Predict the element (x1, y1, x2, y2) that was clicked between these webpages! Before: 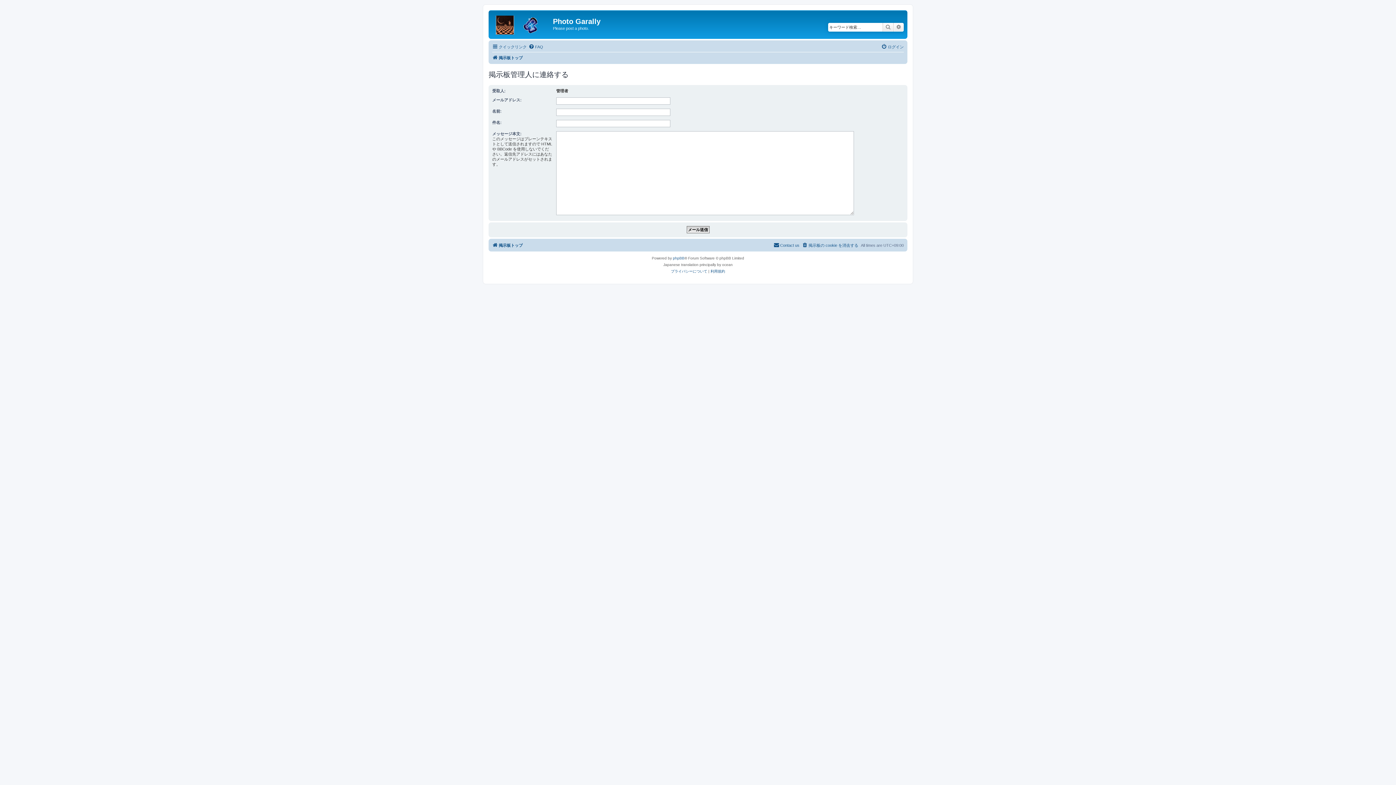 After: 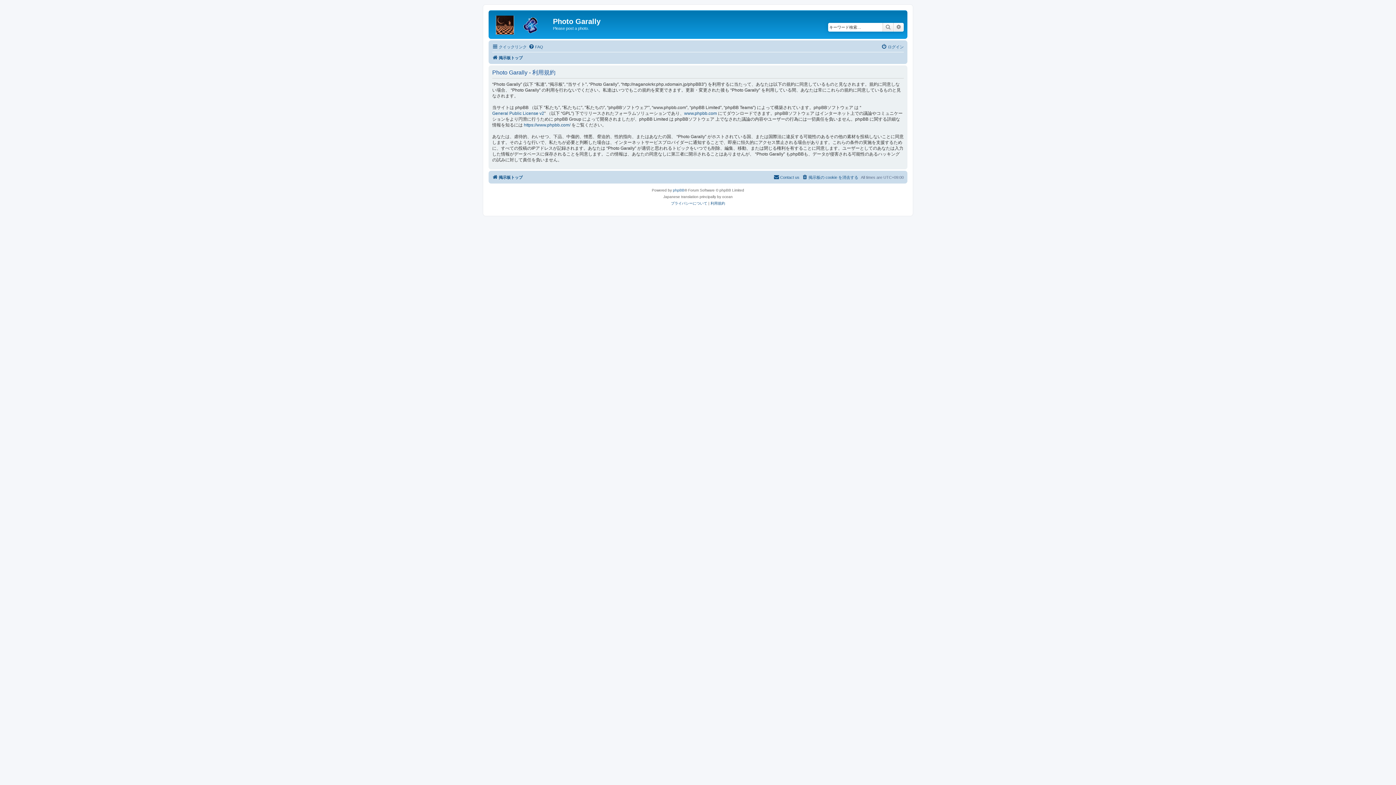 Action: label: 利用規約 bbox: (710, 268, 725, 274)